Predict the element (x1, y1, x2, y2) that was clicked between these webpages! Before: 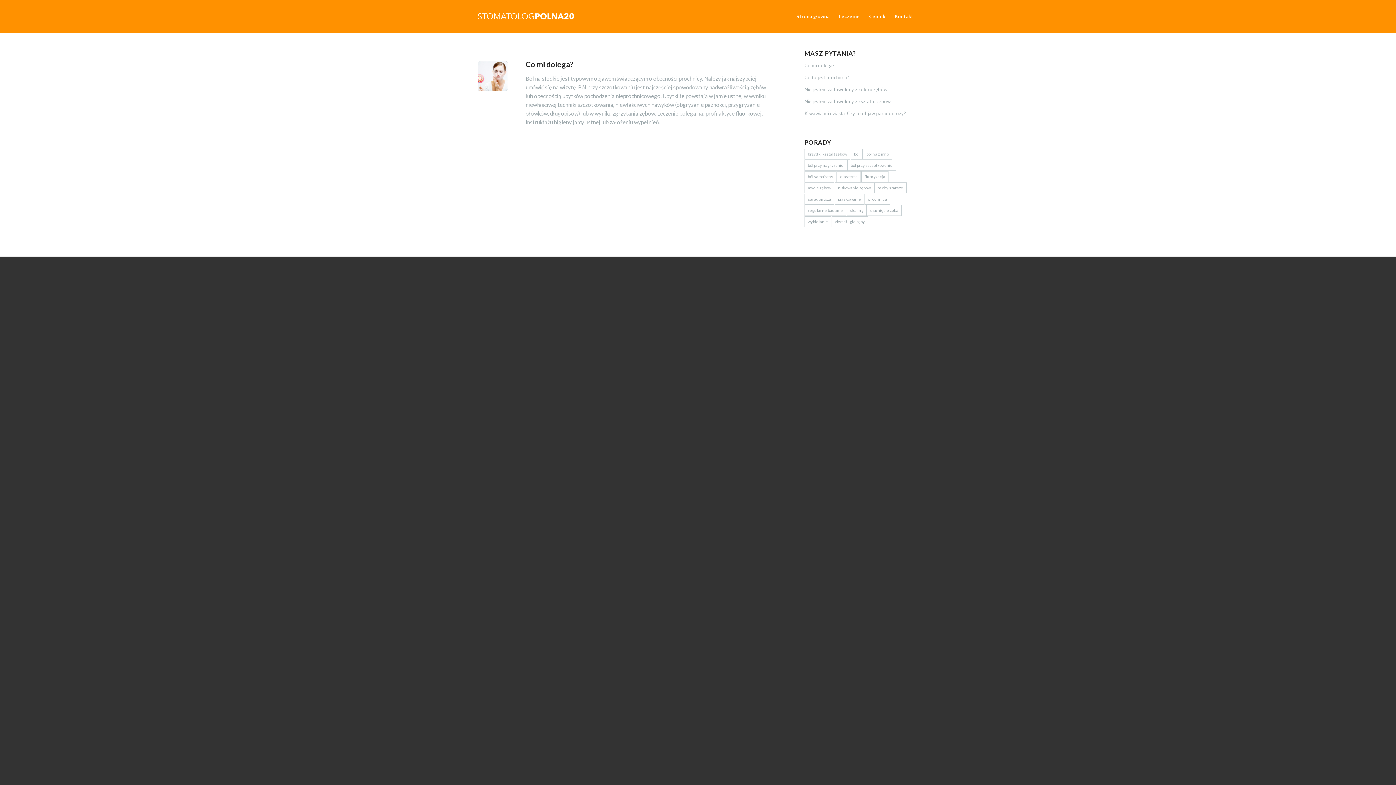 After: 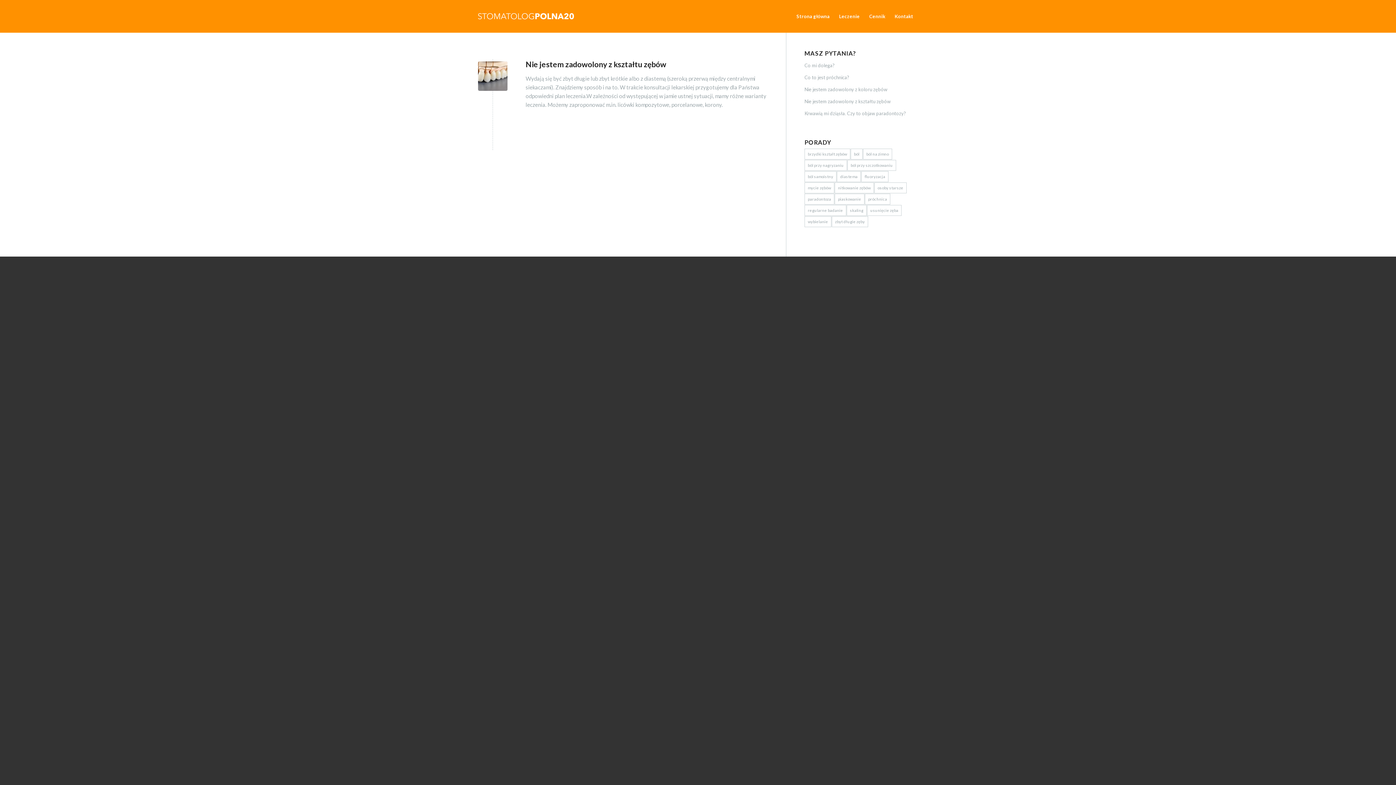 Action: label: zbyt długie zęby (1 element) bbox: (832, 216, 868, 227)